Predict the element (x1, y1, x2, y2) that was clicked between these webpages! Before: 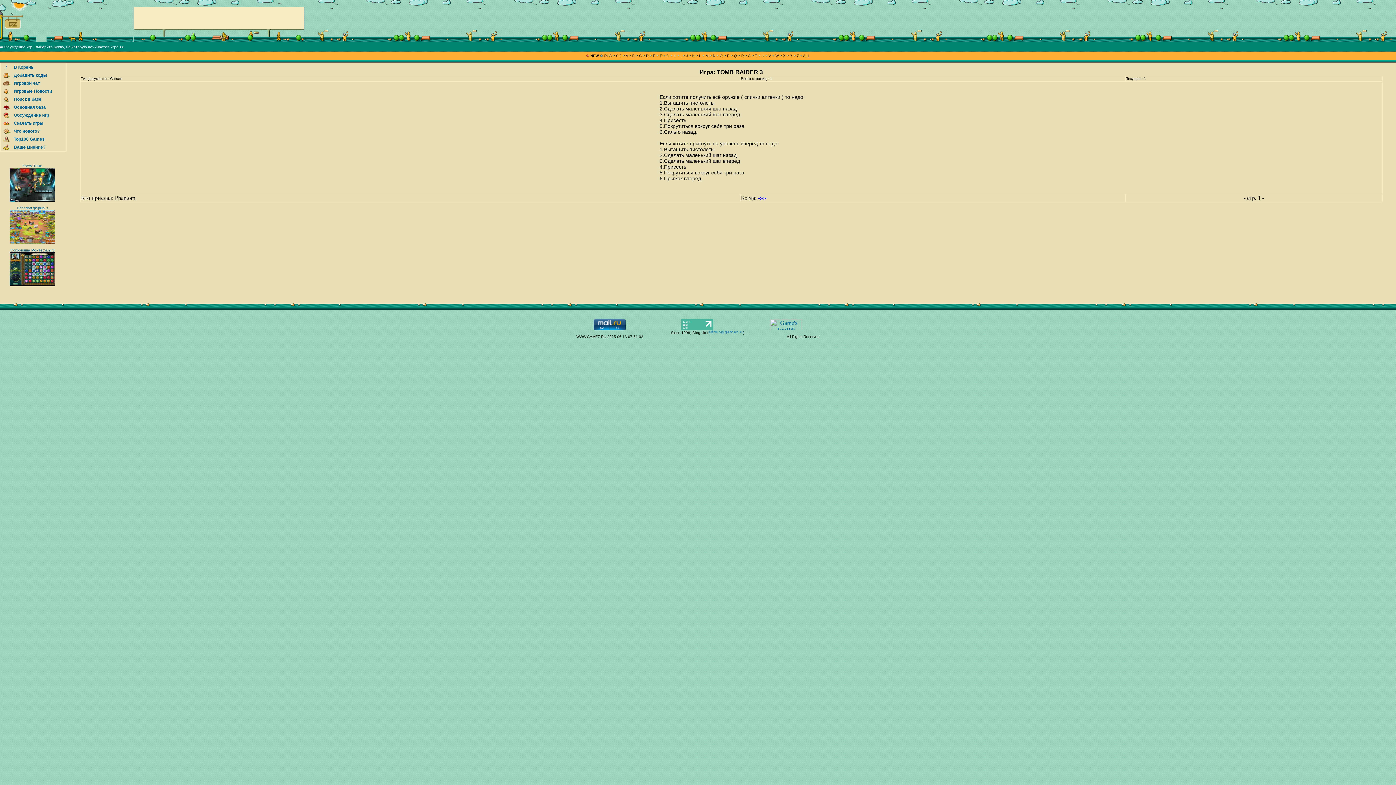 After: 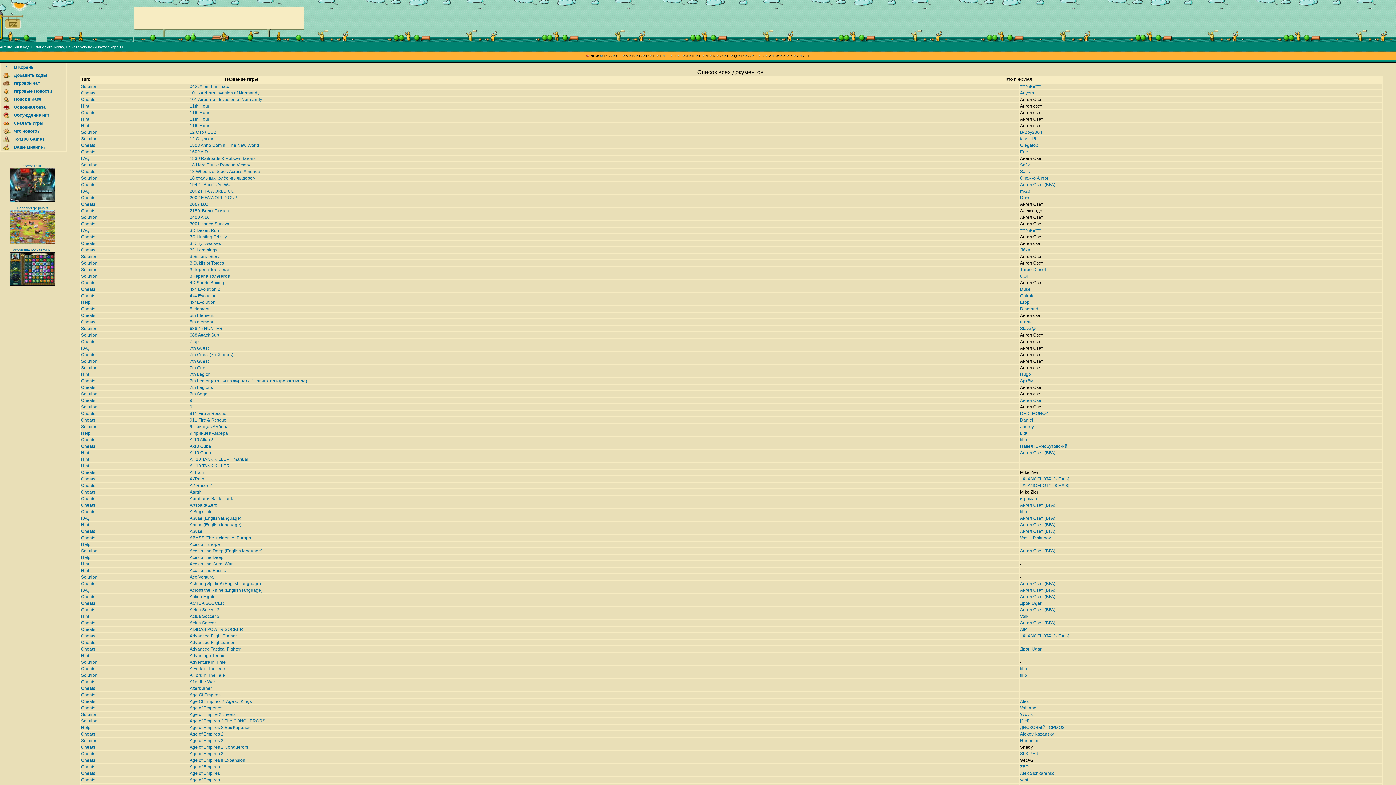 Action: bbox: (802, 53, 810, 57) label:  ALL